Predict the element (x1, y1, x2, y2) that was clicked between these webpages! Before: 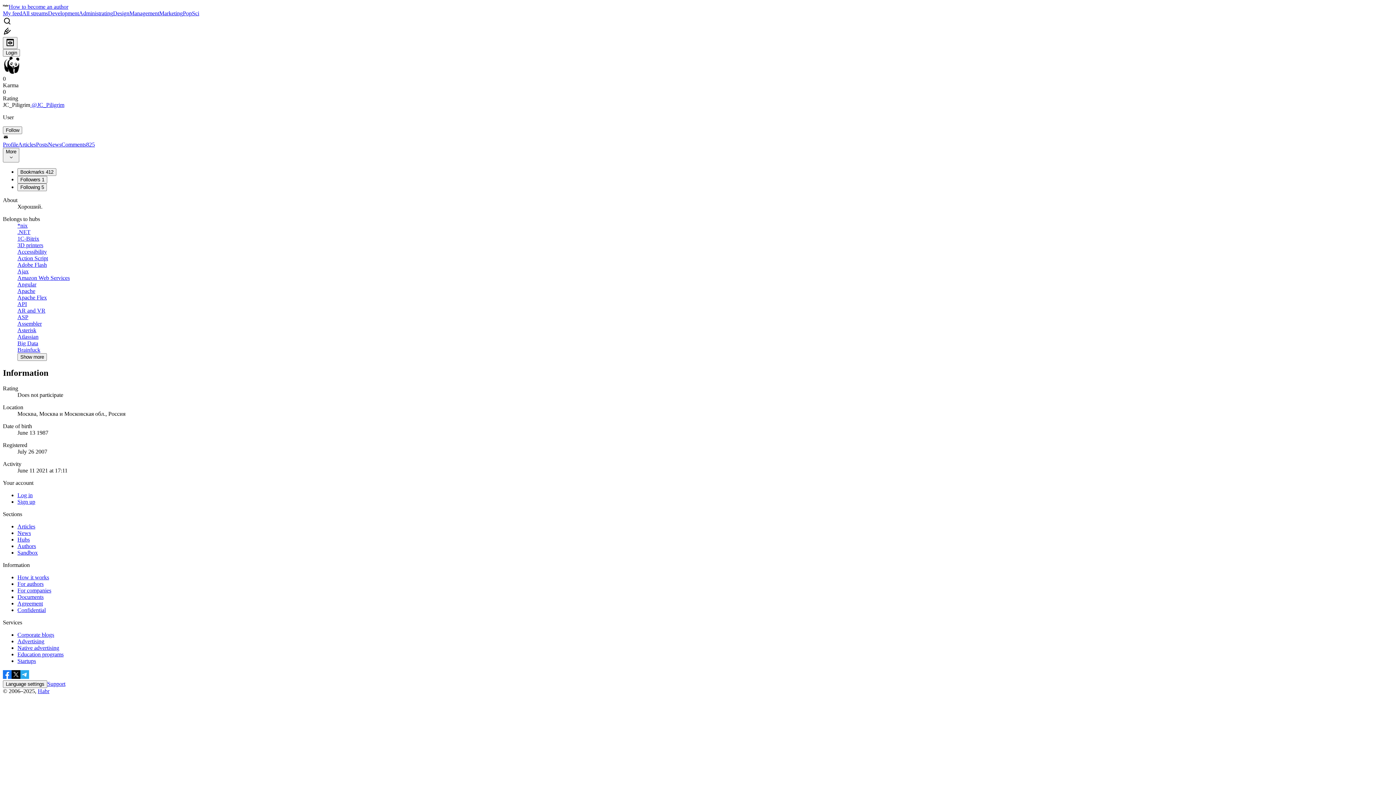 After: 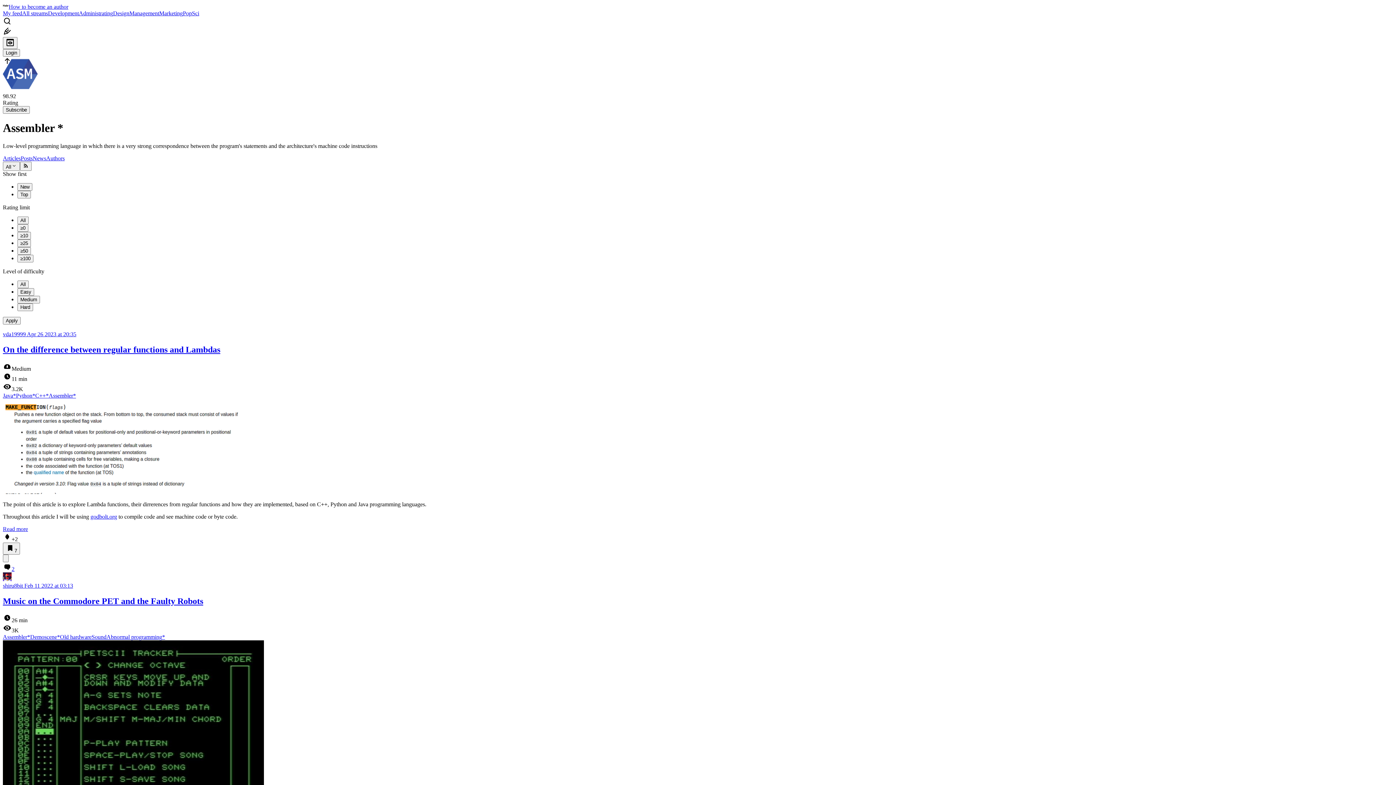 Action: bbox: (17, 320, 41, 326) label: Assembler